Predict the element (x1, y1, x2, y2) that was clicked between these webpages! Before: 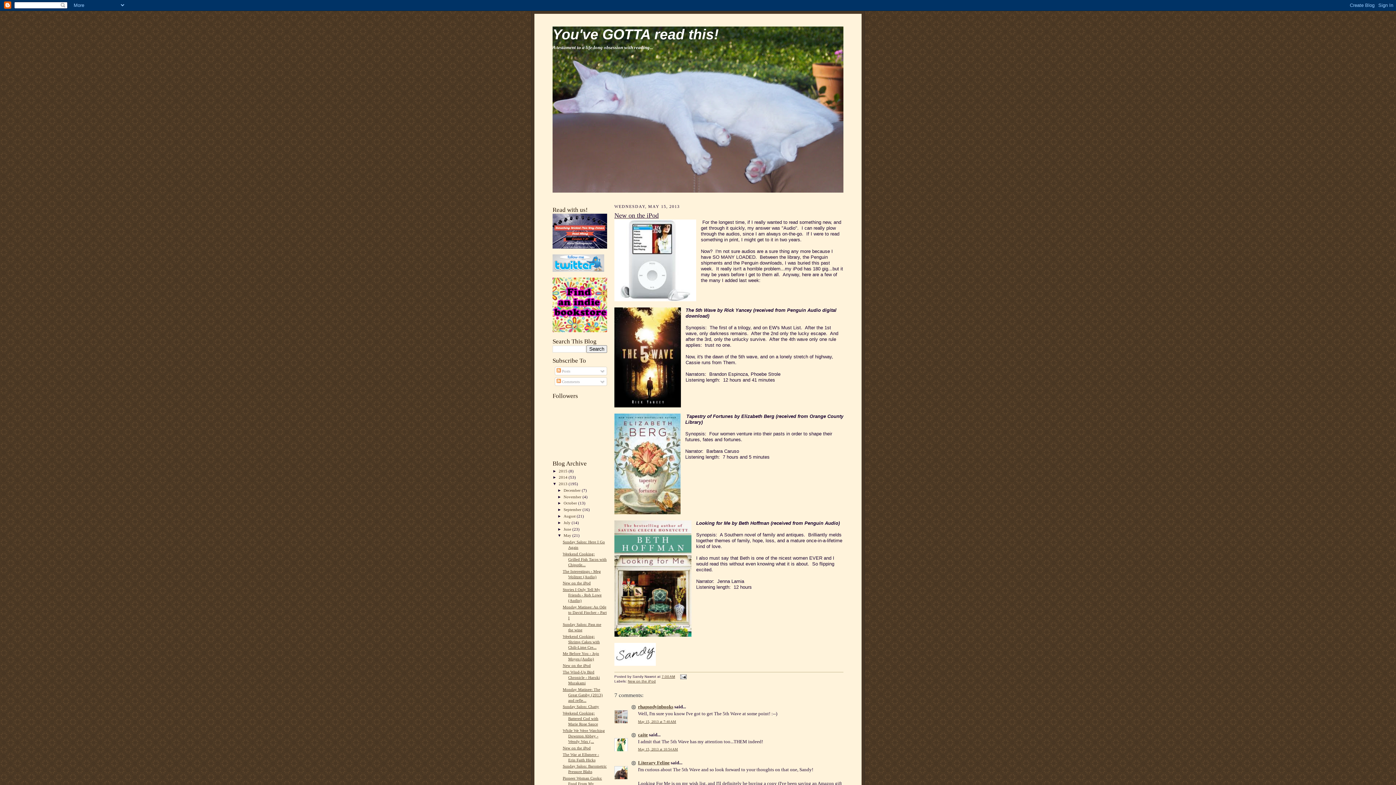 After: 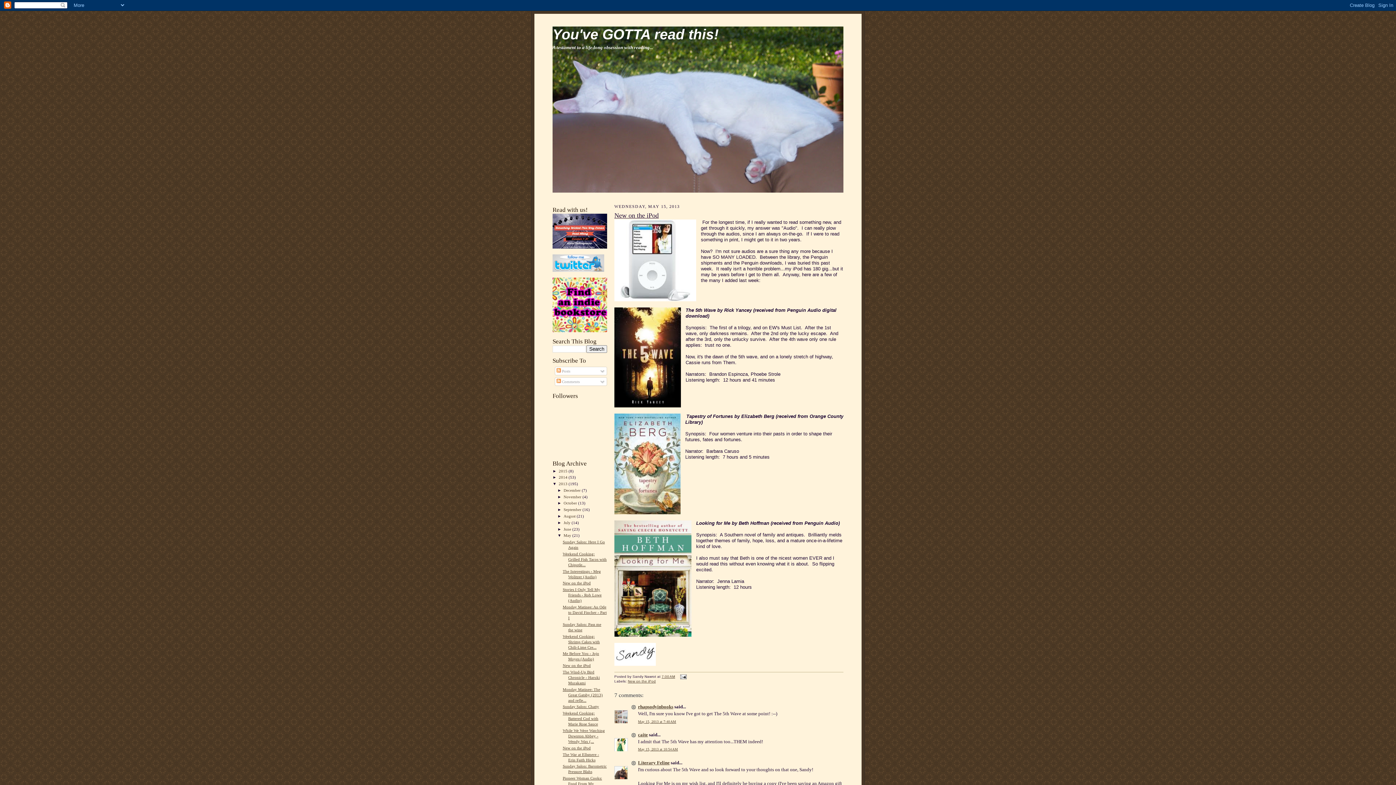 Action: bbox: (614, 212, 658, 219) label: New on the iPod